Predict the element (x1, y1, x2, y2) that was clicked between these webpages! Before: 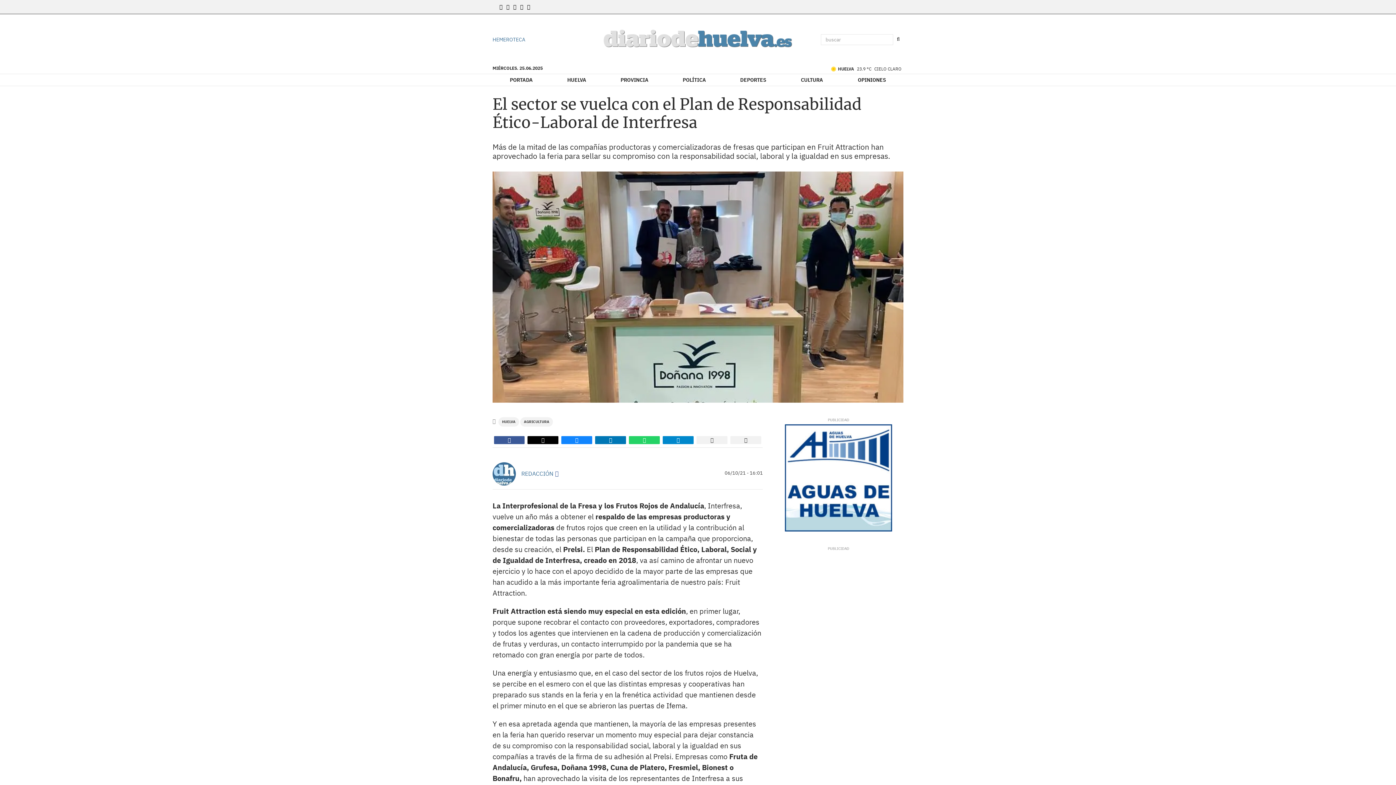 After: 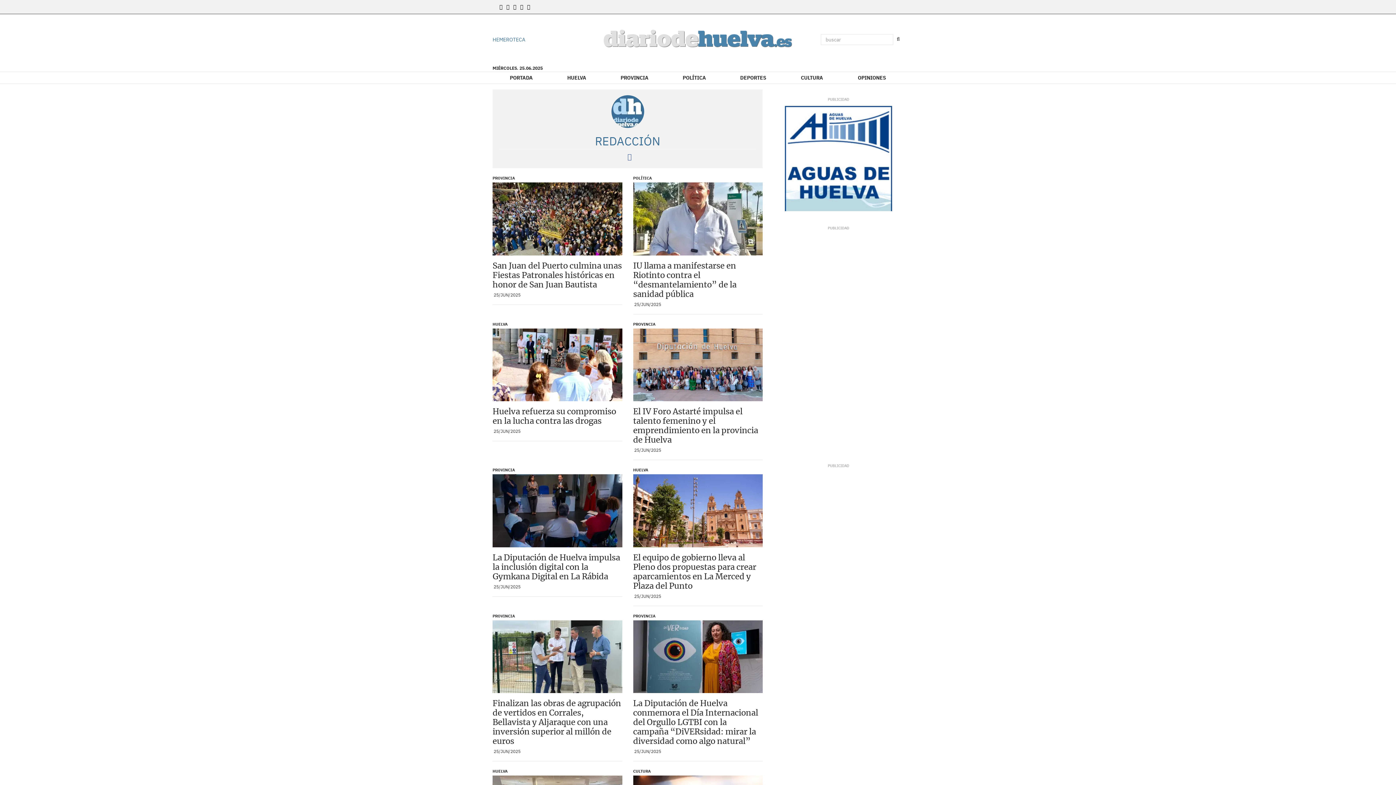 Action: label: REDACCIÓN bbox: (521, 470, 553, 477)